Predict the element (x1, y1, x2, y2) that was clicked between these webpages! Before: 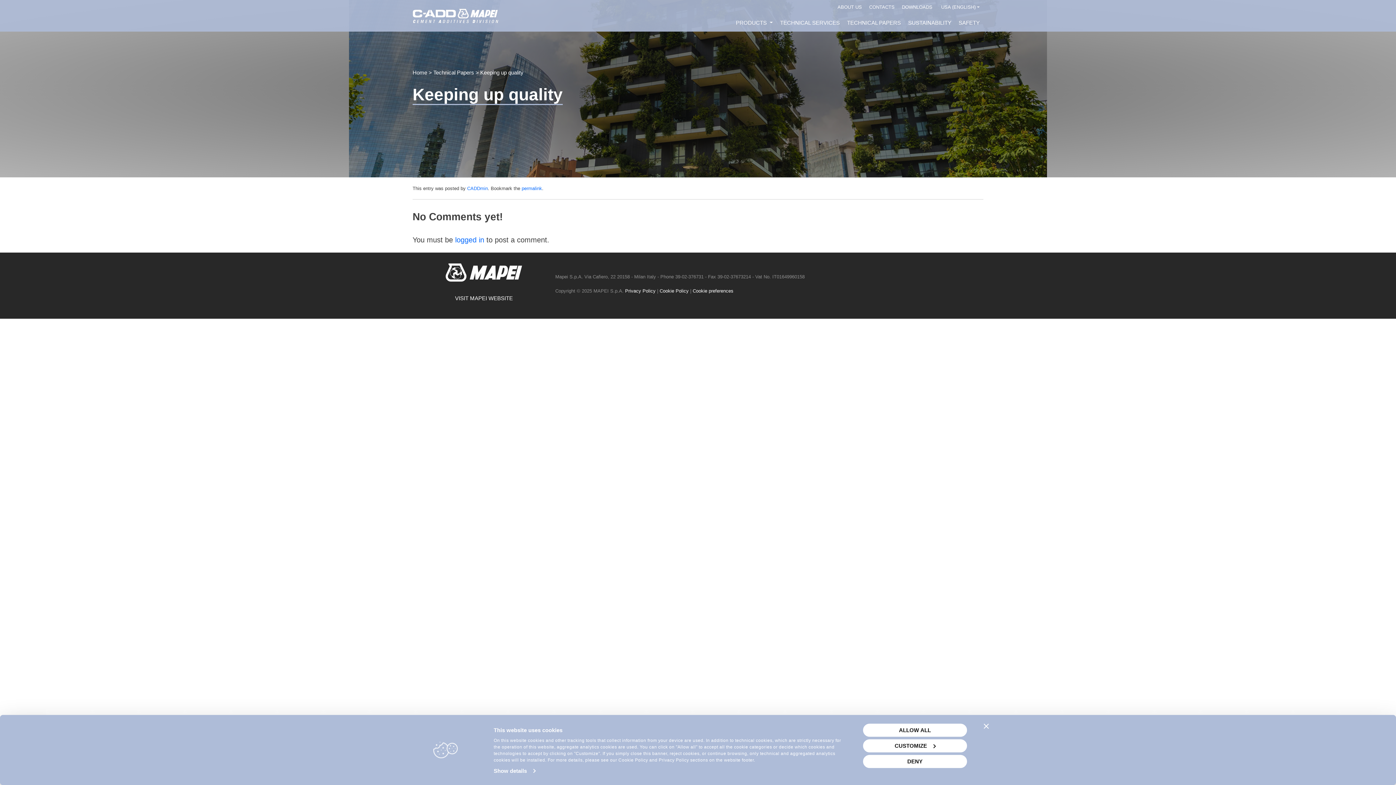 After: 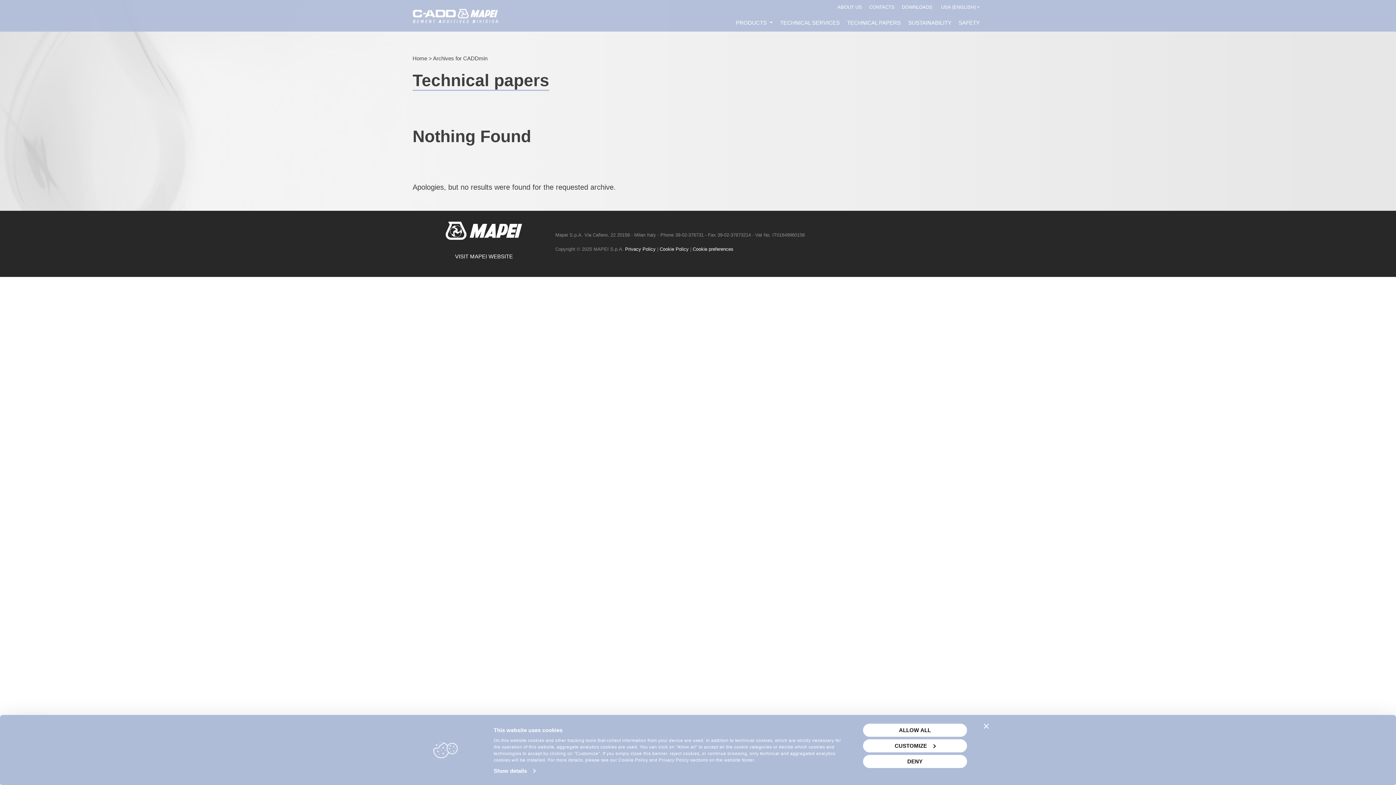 Action: label: CADDmin bbox: (467, 185, 488, 191)